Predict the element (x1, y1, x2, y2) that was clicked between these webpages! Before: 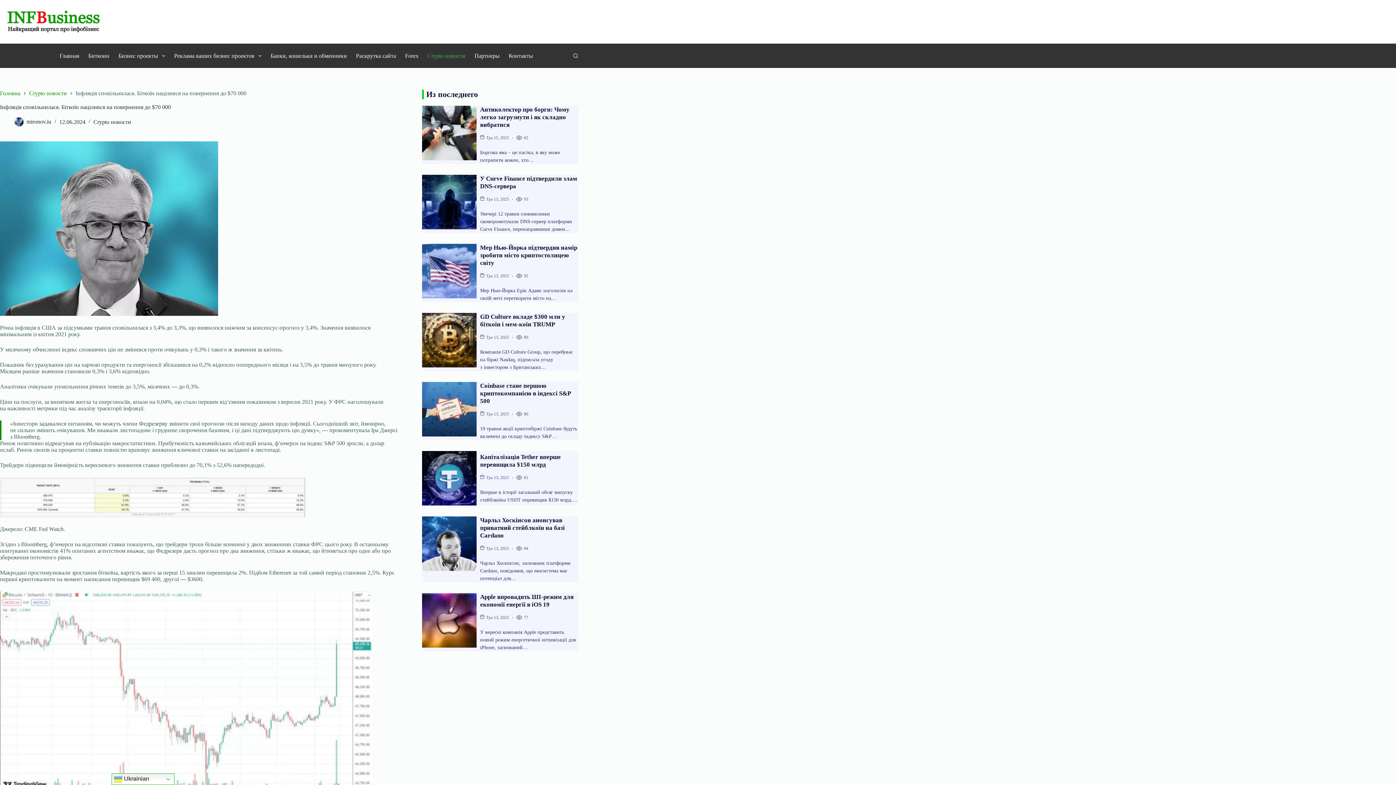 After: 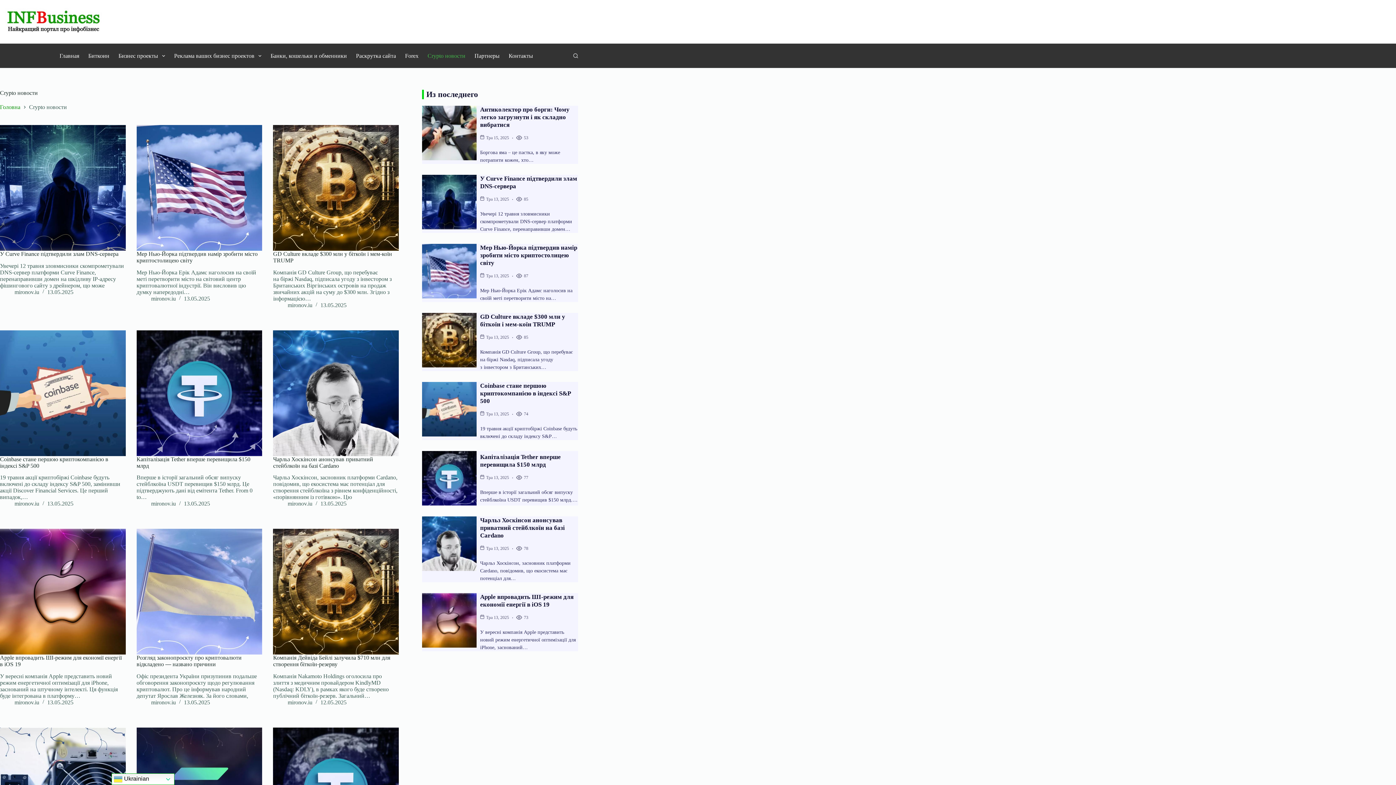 Action: label: Crypto новости bbox: (423, 43, 470, 68)